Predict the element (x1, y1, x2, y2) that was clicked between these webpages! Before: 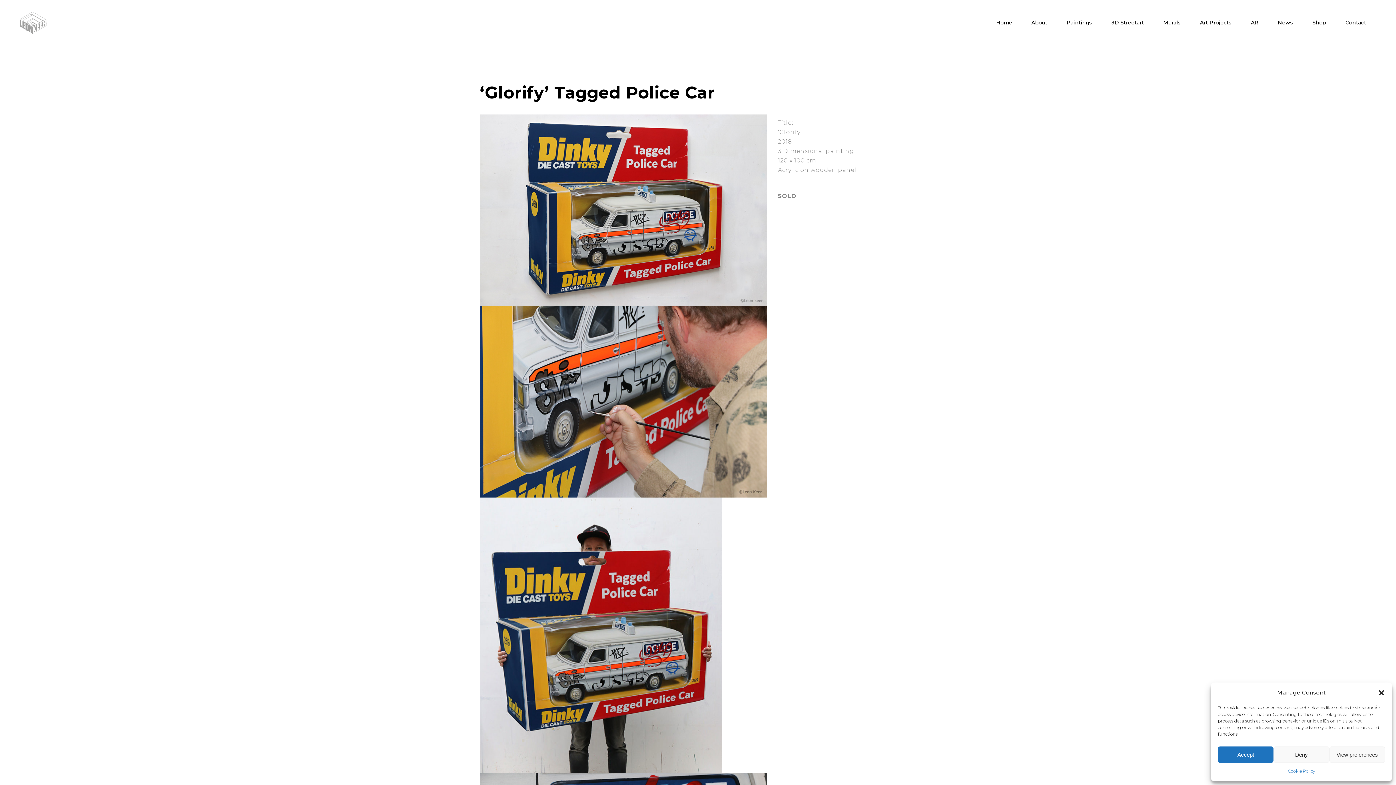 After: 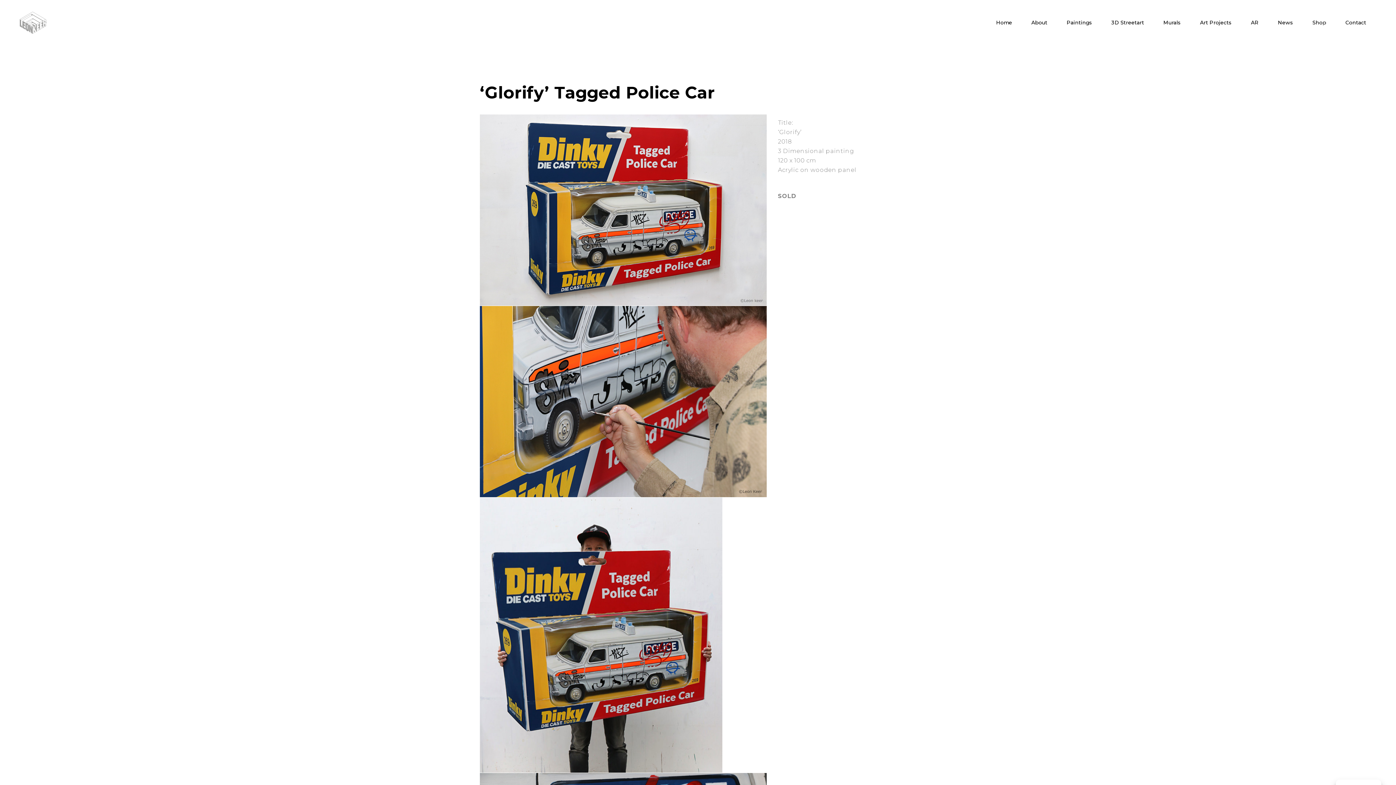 Action: bbox: (1218, 746, 1273, 763) label: Accept